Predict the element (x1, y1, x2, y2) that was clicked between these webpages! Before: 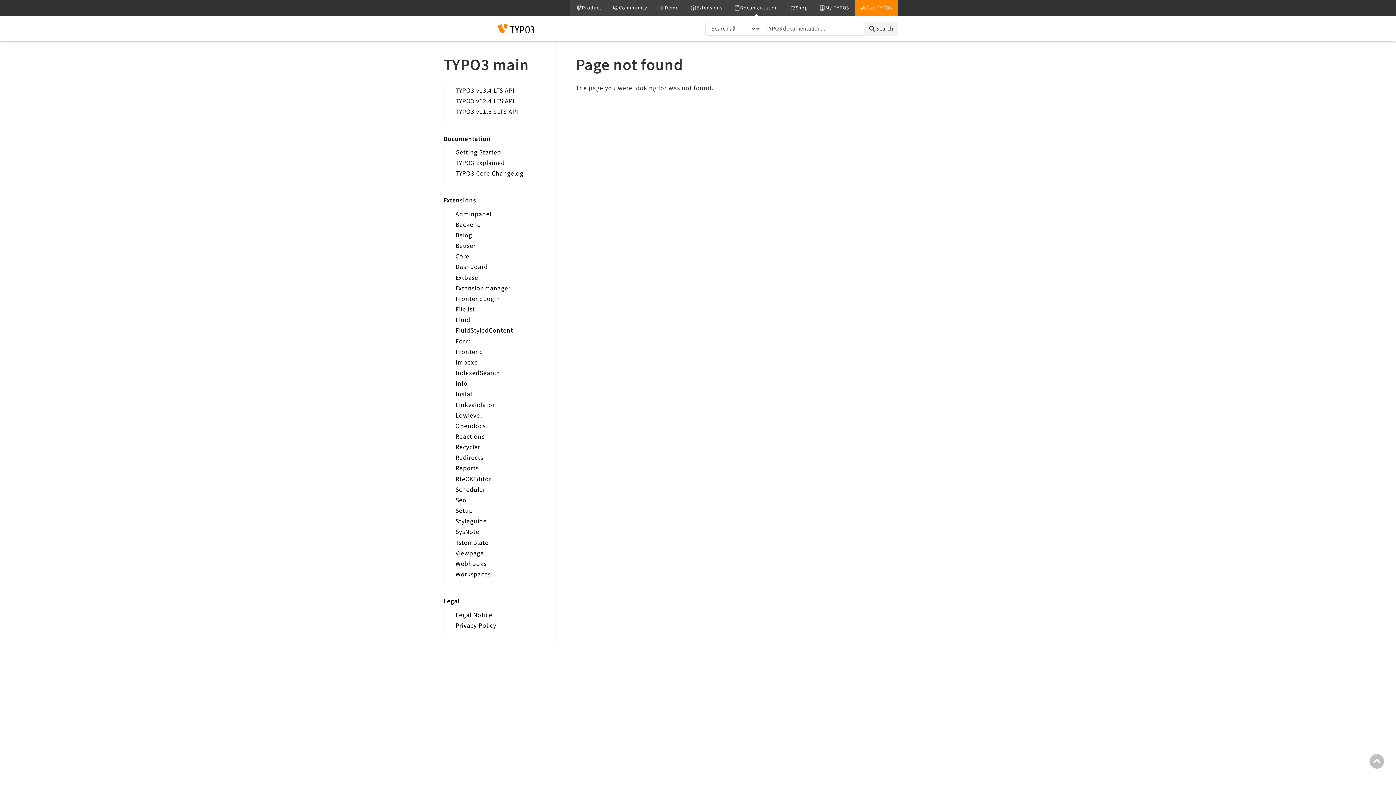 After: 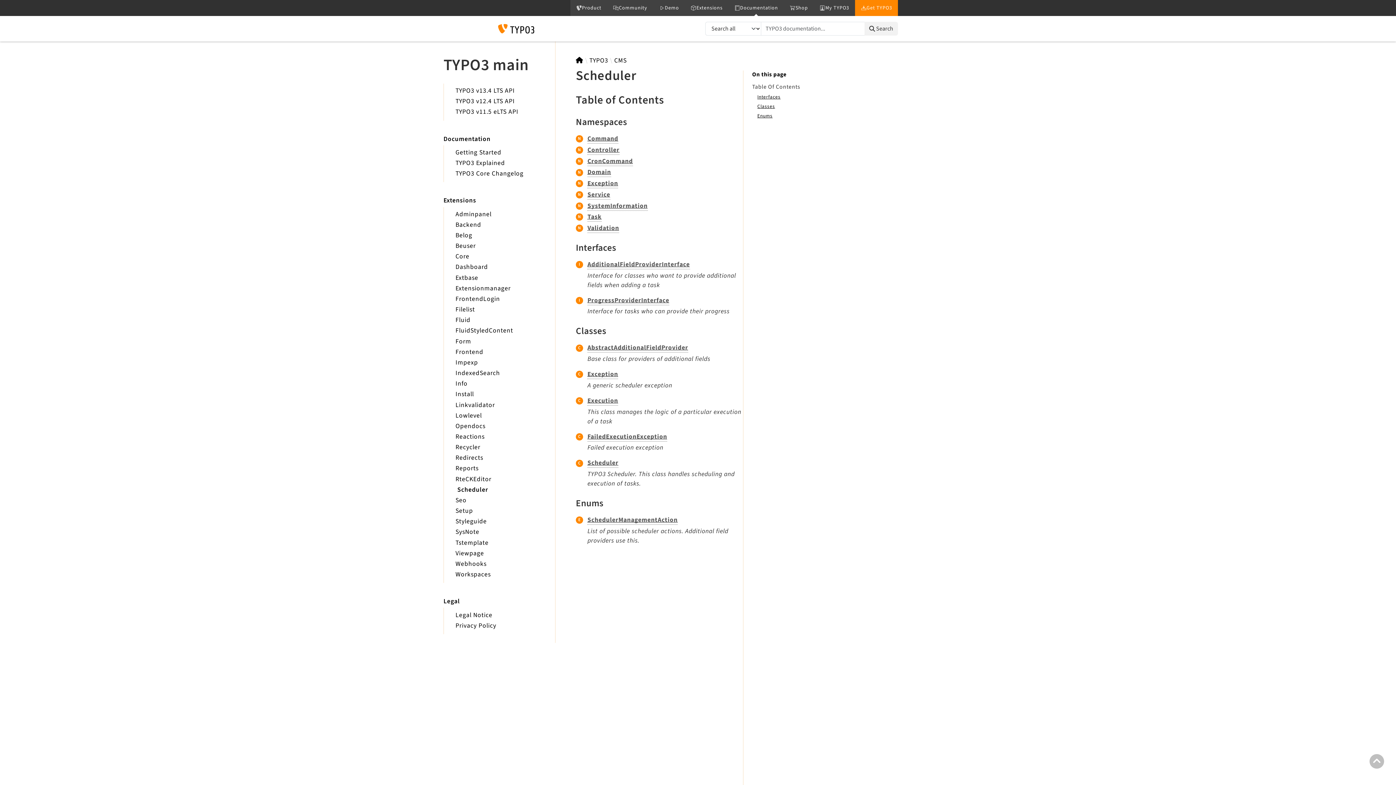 Action: label: Scheduler bbox: (455, 485, 485, 494)